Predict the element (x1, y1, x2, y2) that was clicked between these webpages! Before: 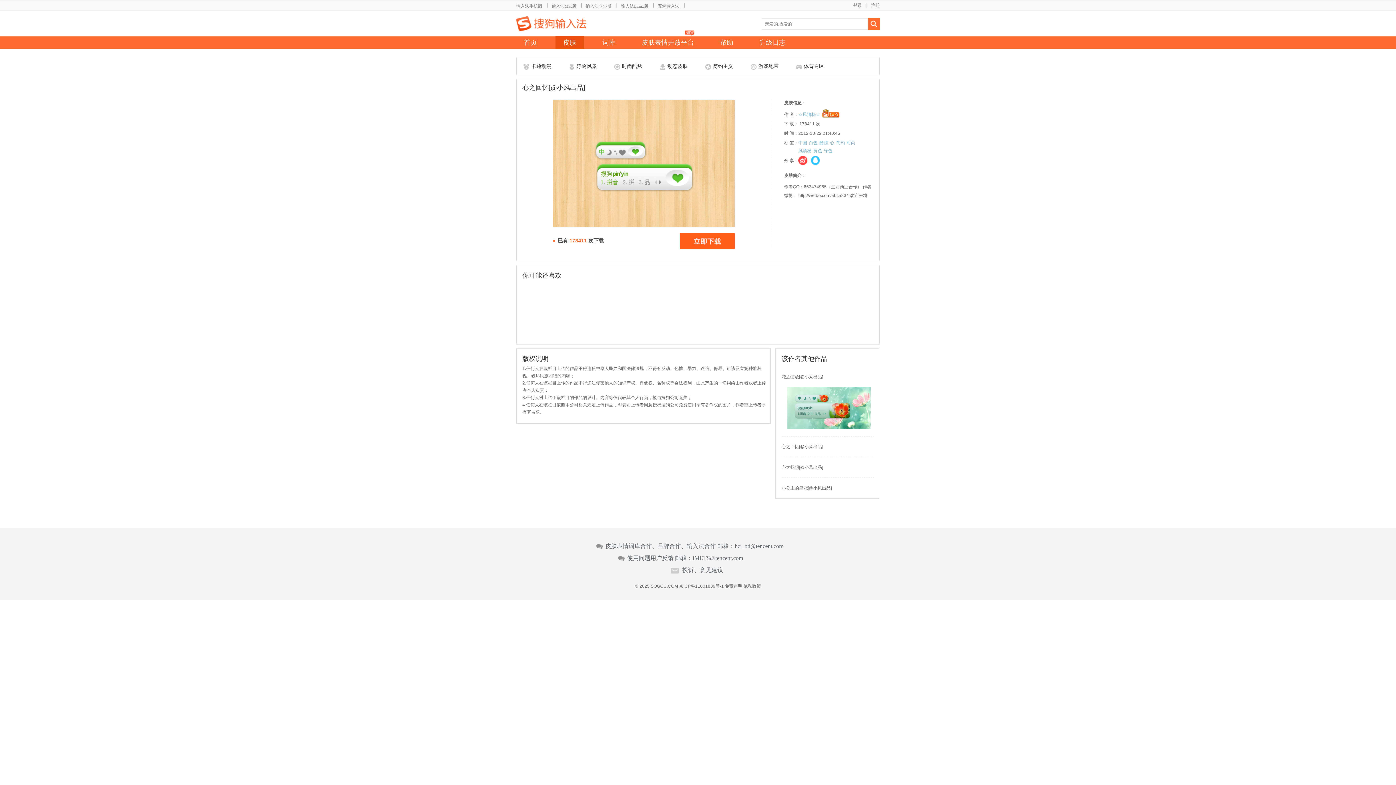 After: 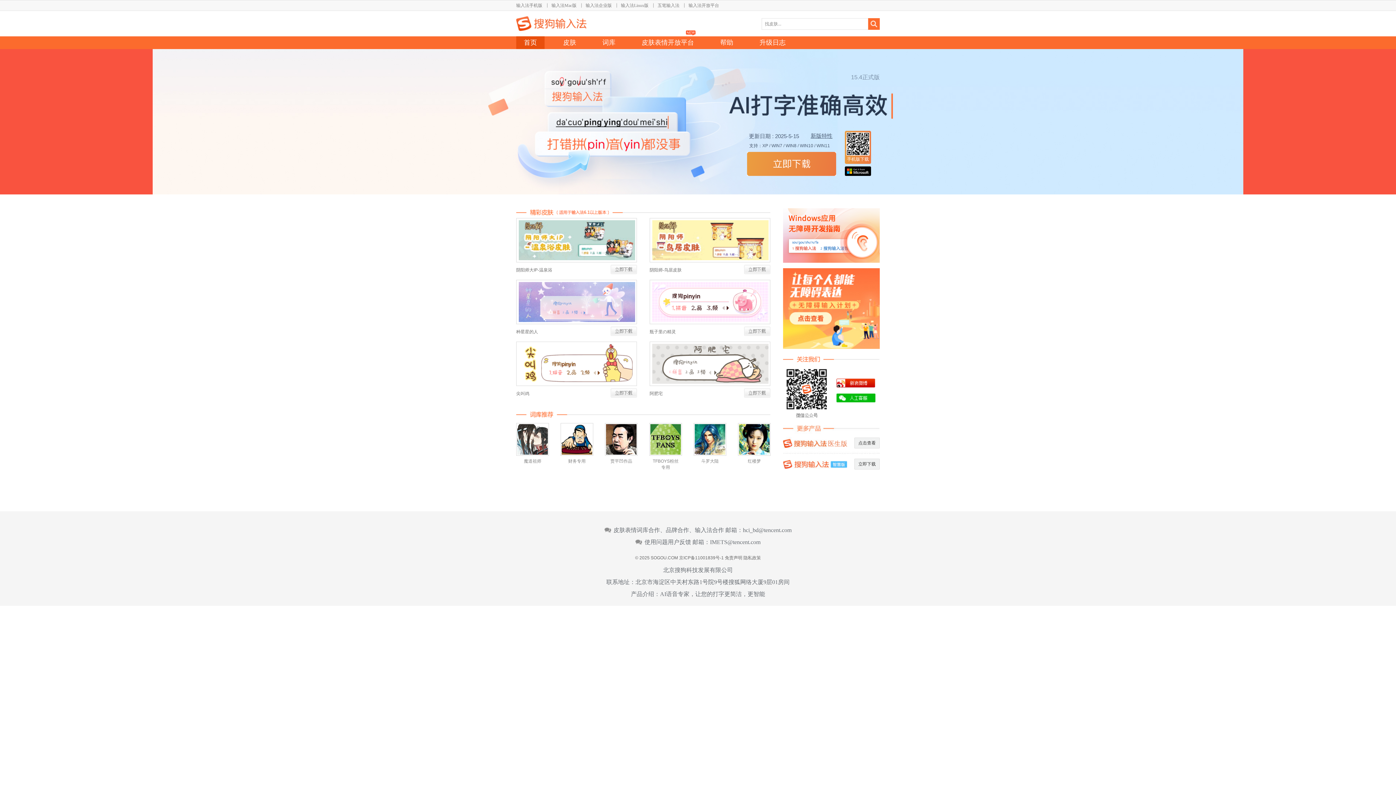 Action: label: 首页 bbox: (516, 36, 544, 49)